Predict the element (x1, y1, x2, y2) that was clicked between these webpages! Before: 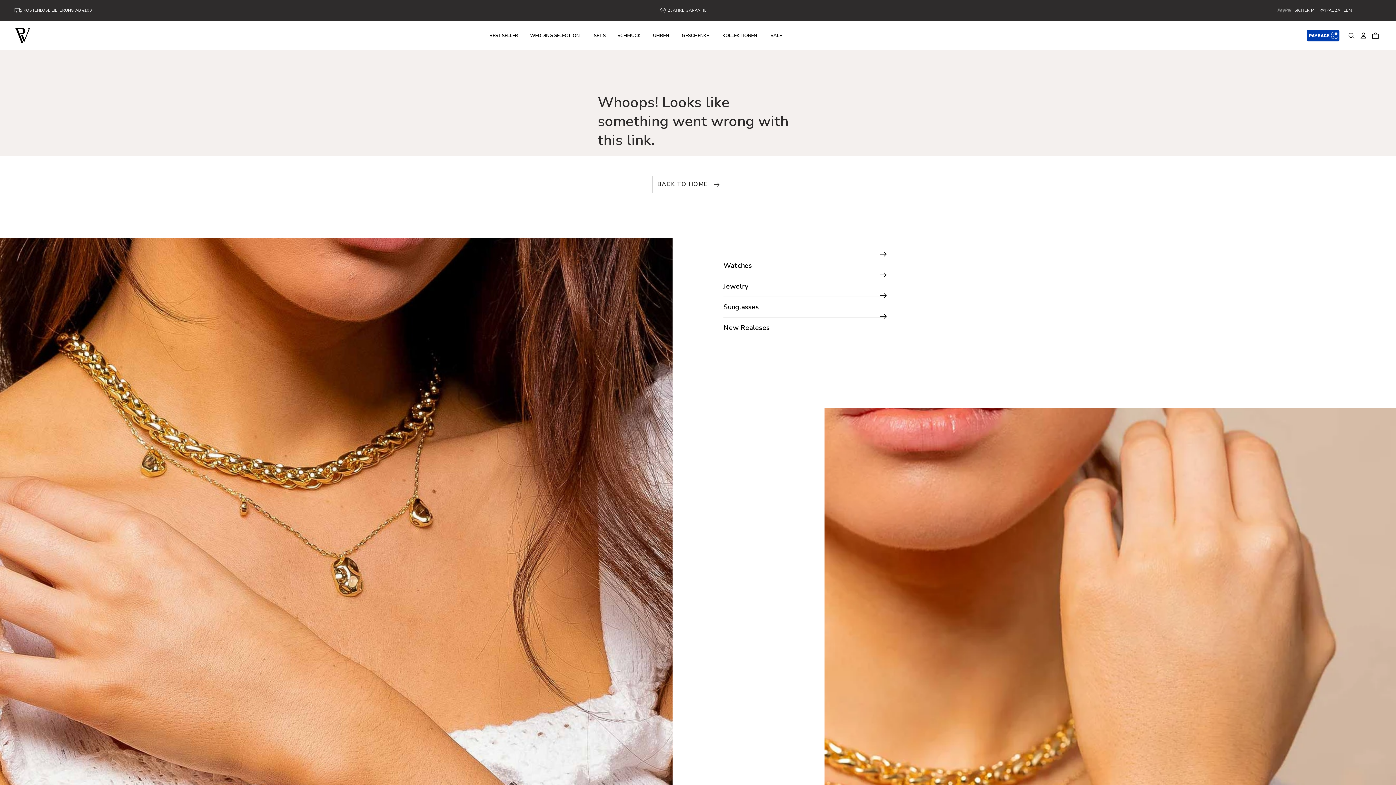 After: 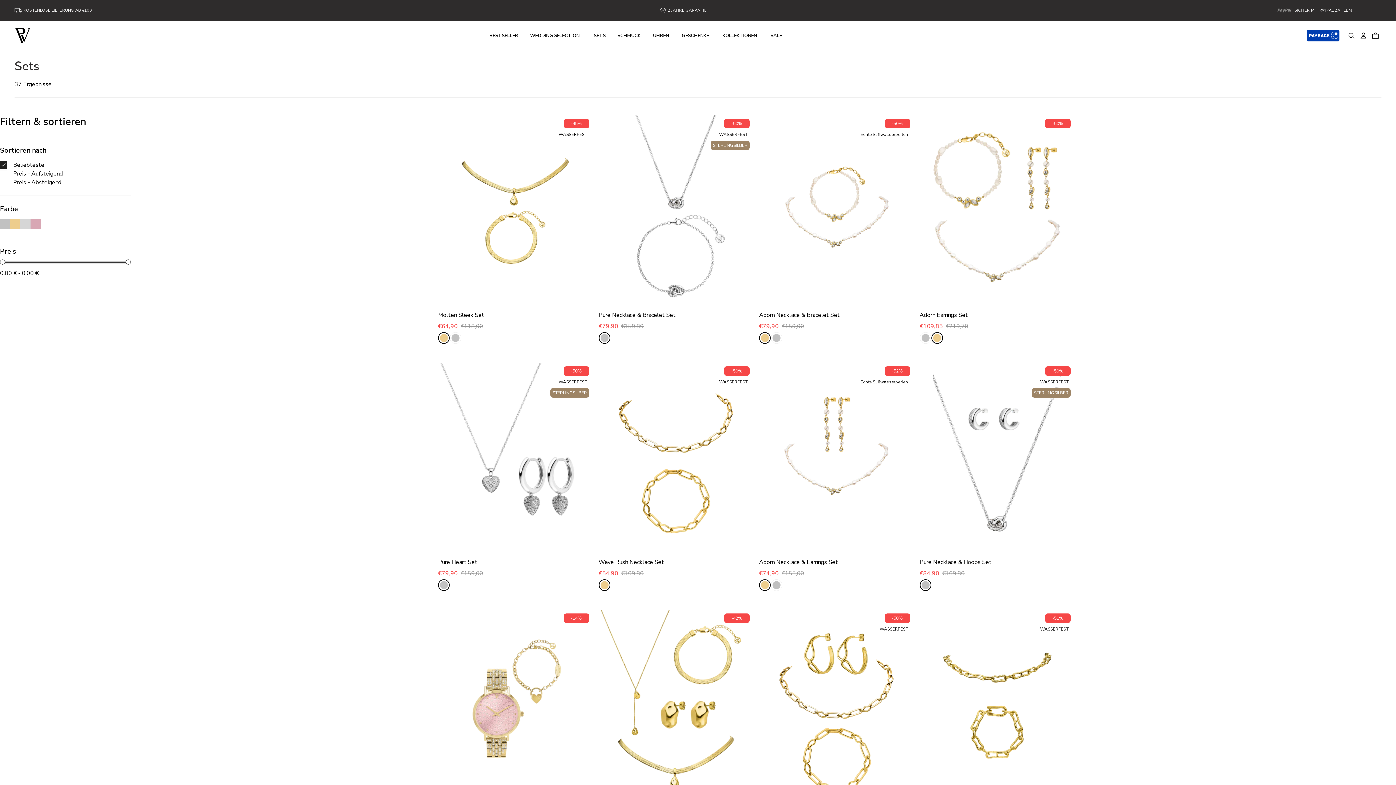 Action: bbox: (593, 21, 605, 50) label: SETS